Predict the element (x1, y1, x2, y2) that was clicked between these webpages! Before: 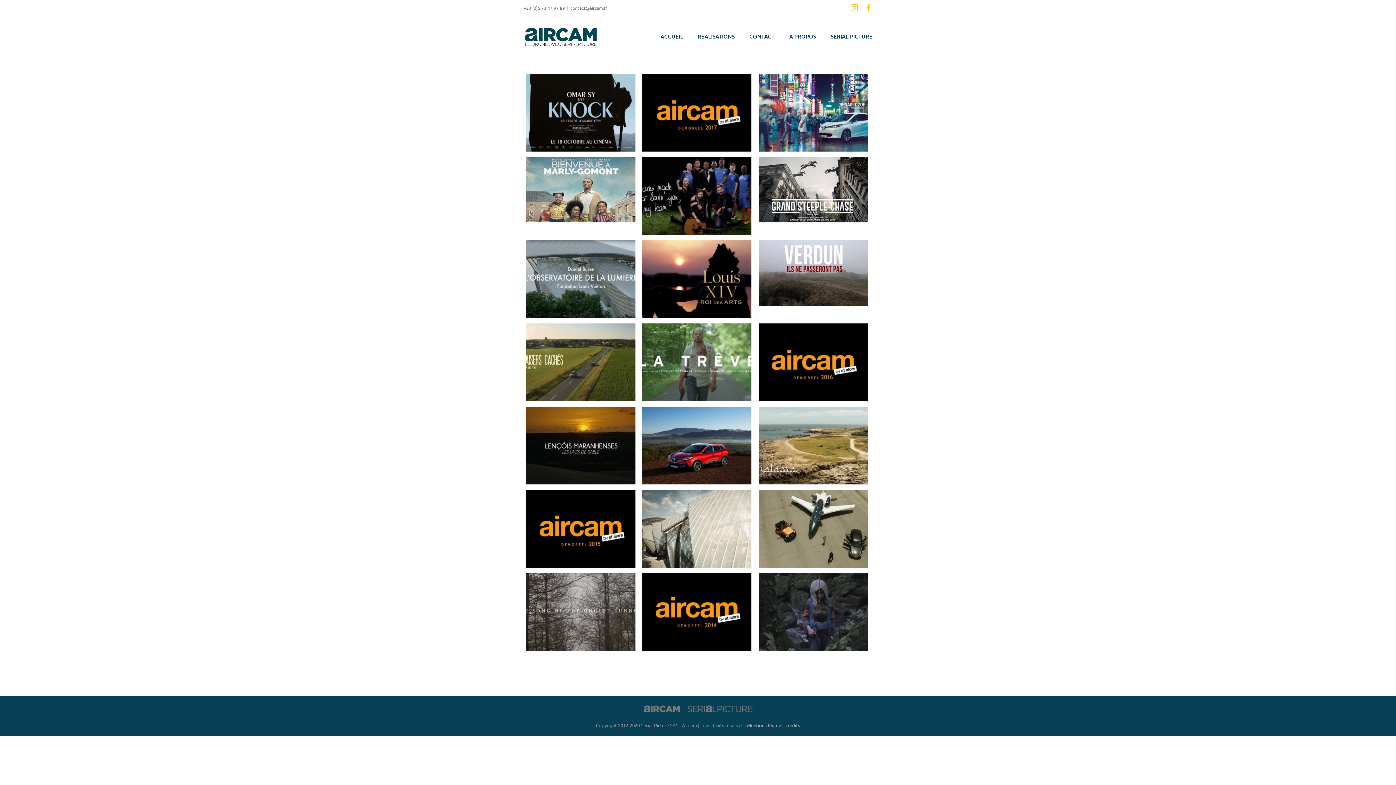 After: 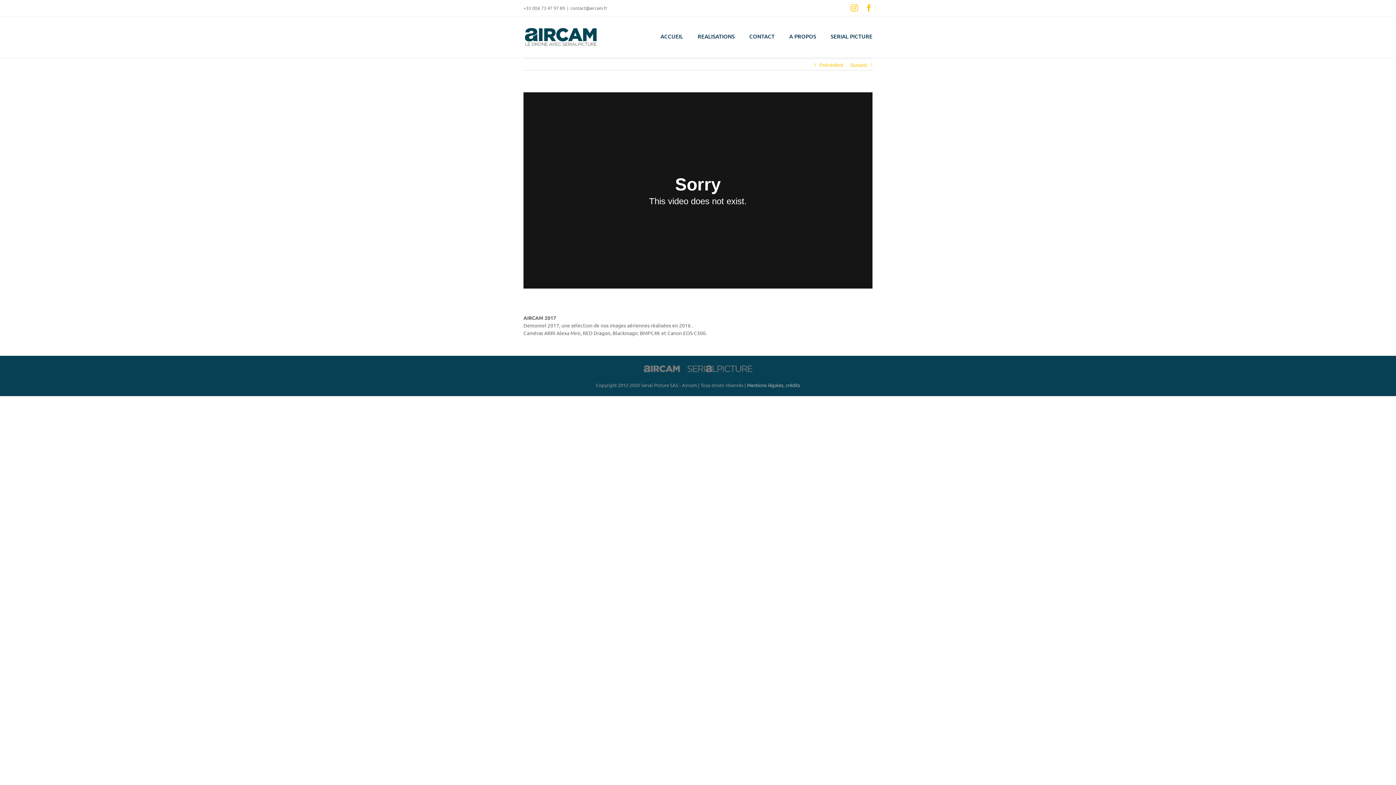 Action: bbox: (642, 74, 751, 80)